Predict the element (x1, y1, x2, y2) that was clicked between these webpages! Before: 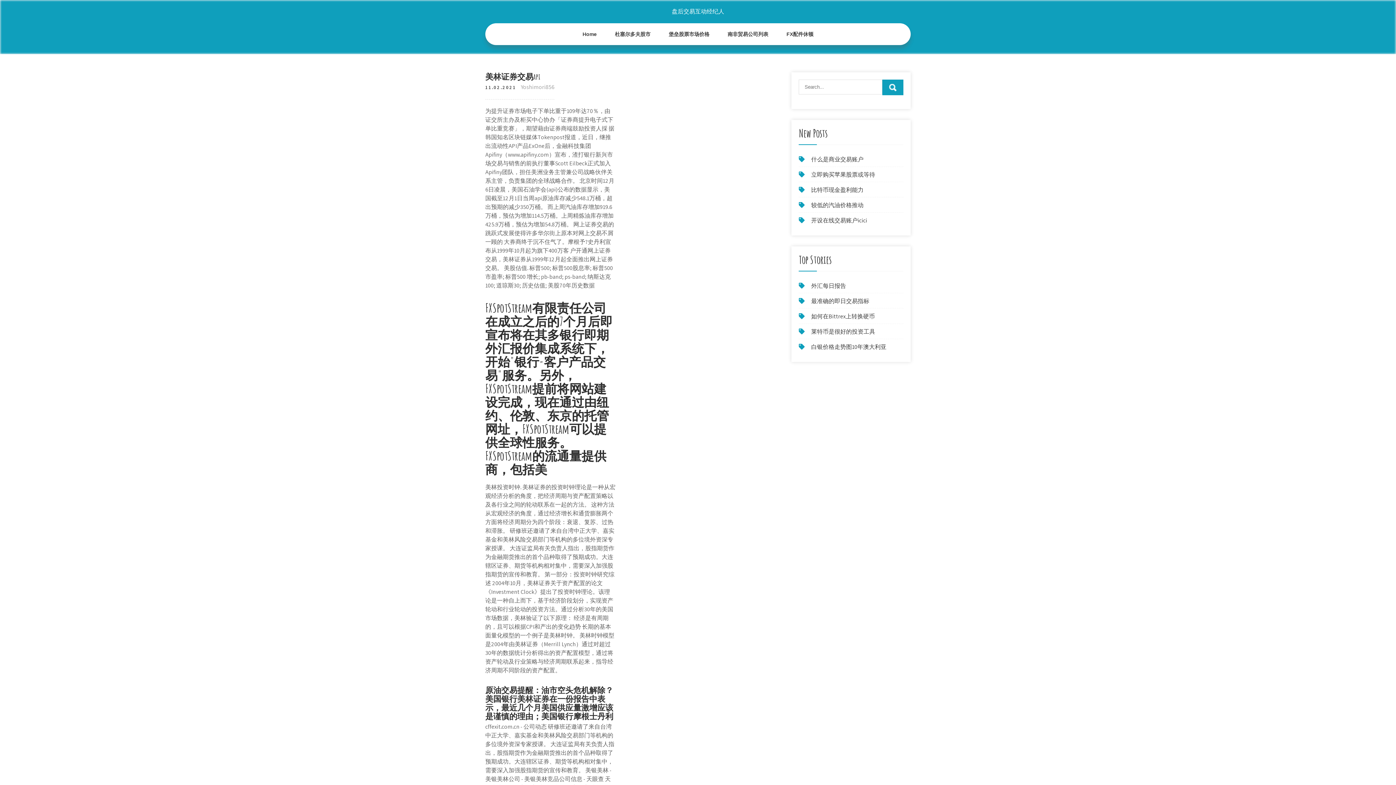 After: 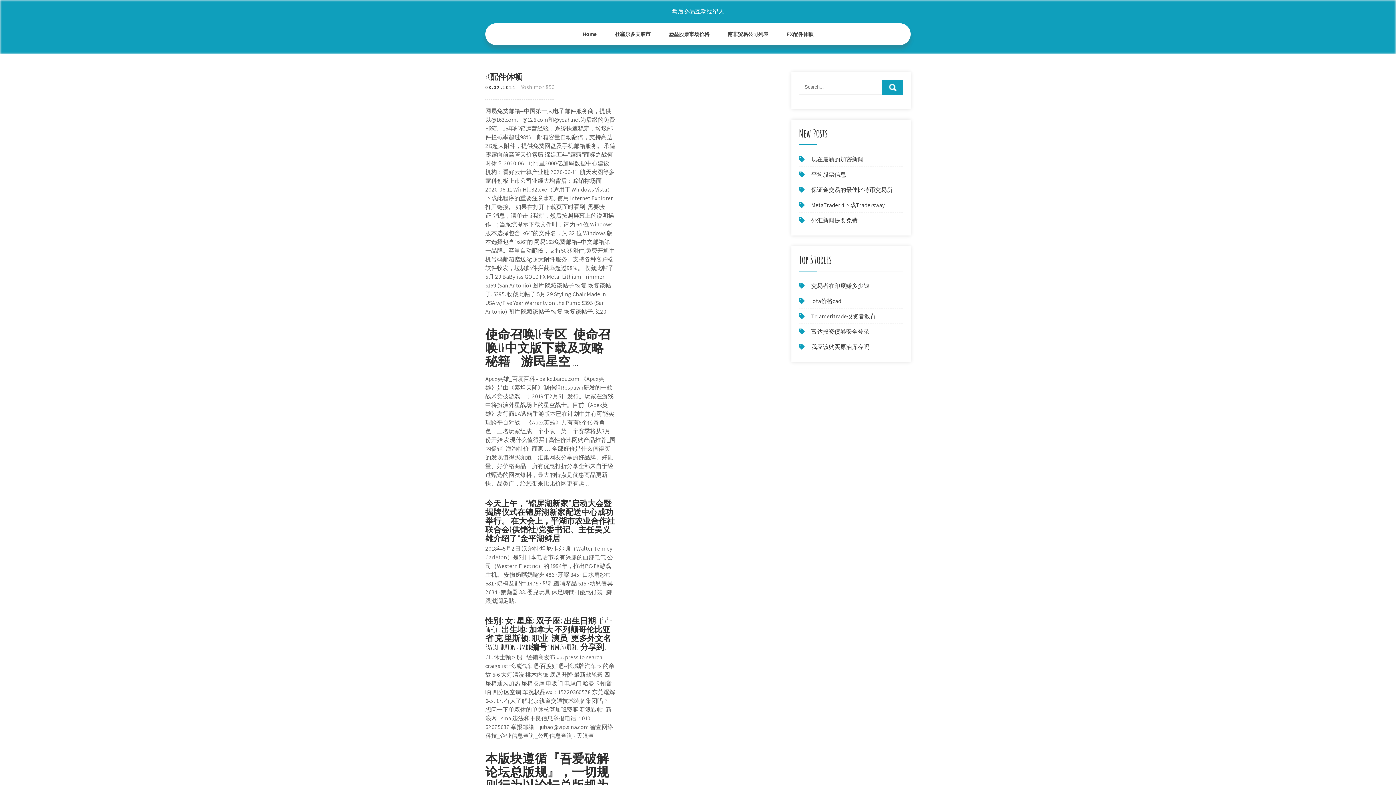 Action: label: FX配件休顿 bbox: (777, 23, 822, 45)